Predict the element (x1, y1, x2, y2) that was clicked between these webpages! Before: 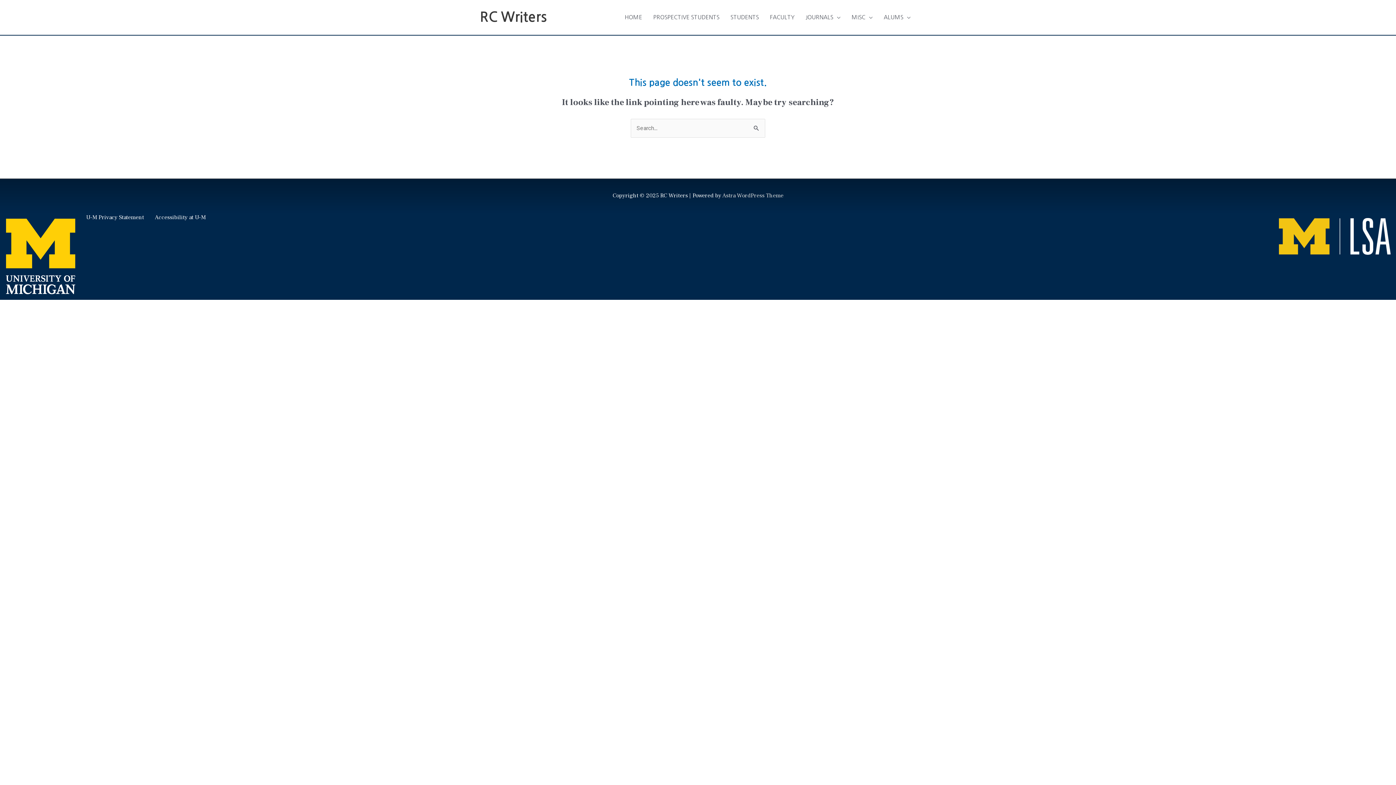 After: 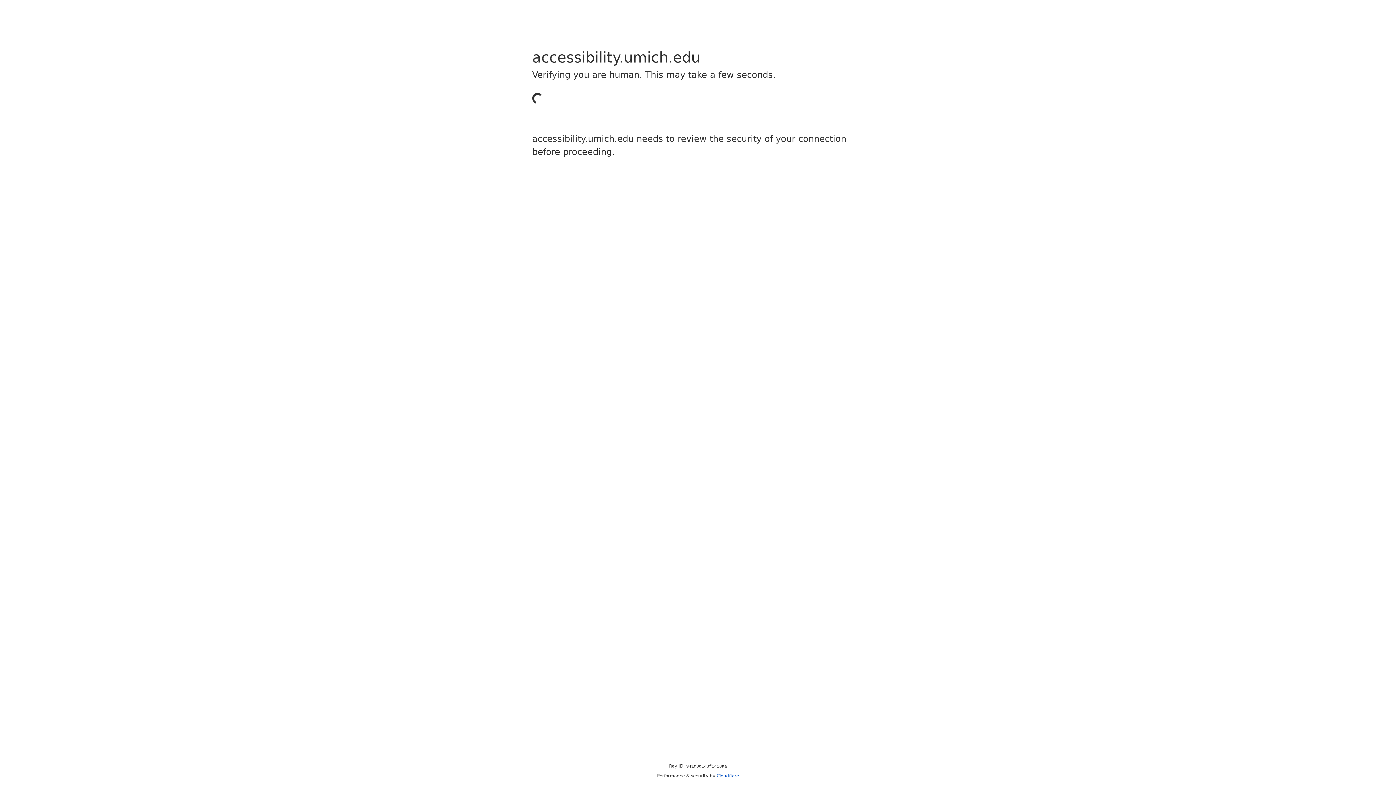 Action: label: Accessibility at U-M bbox: (154, 213, 205, 221)